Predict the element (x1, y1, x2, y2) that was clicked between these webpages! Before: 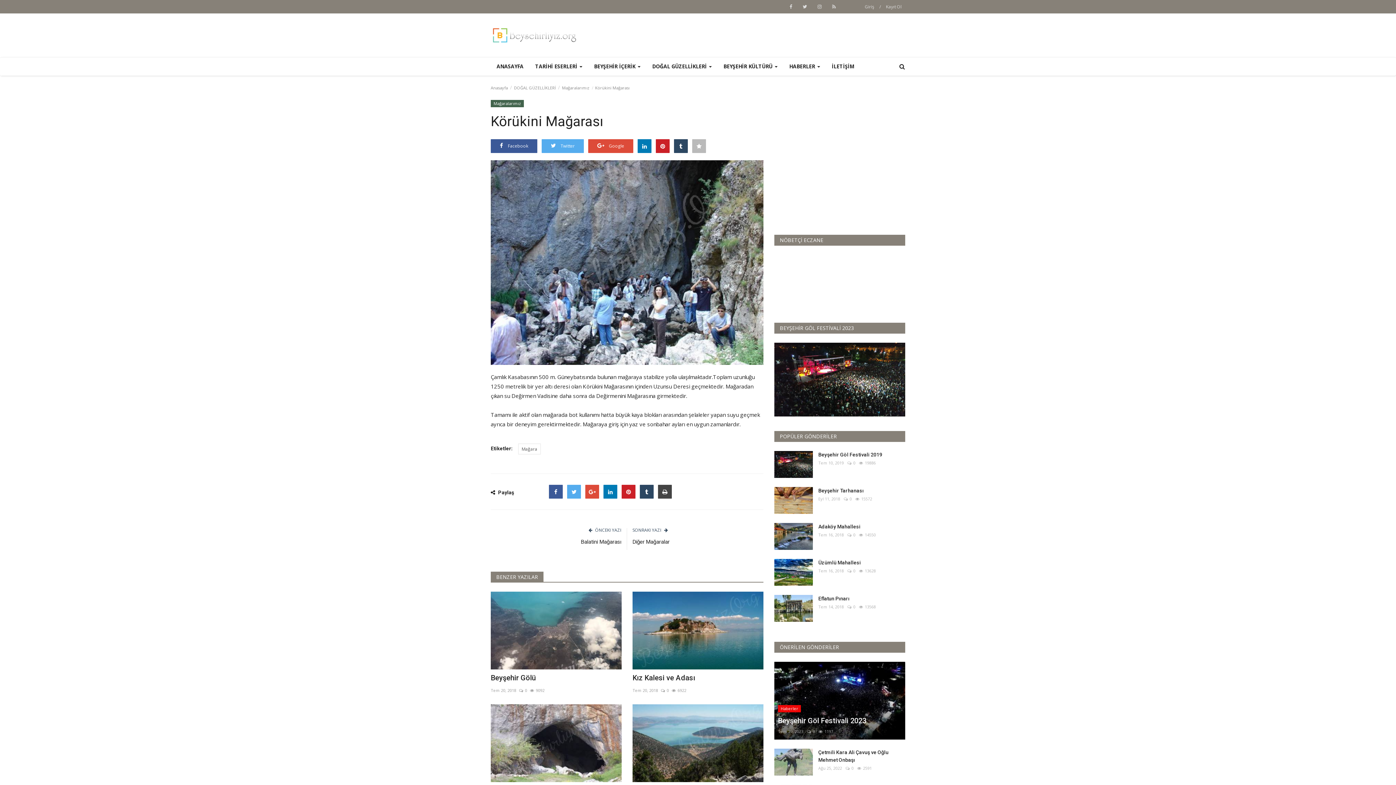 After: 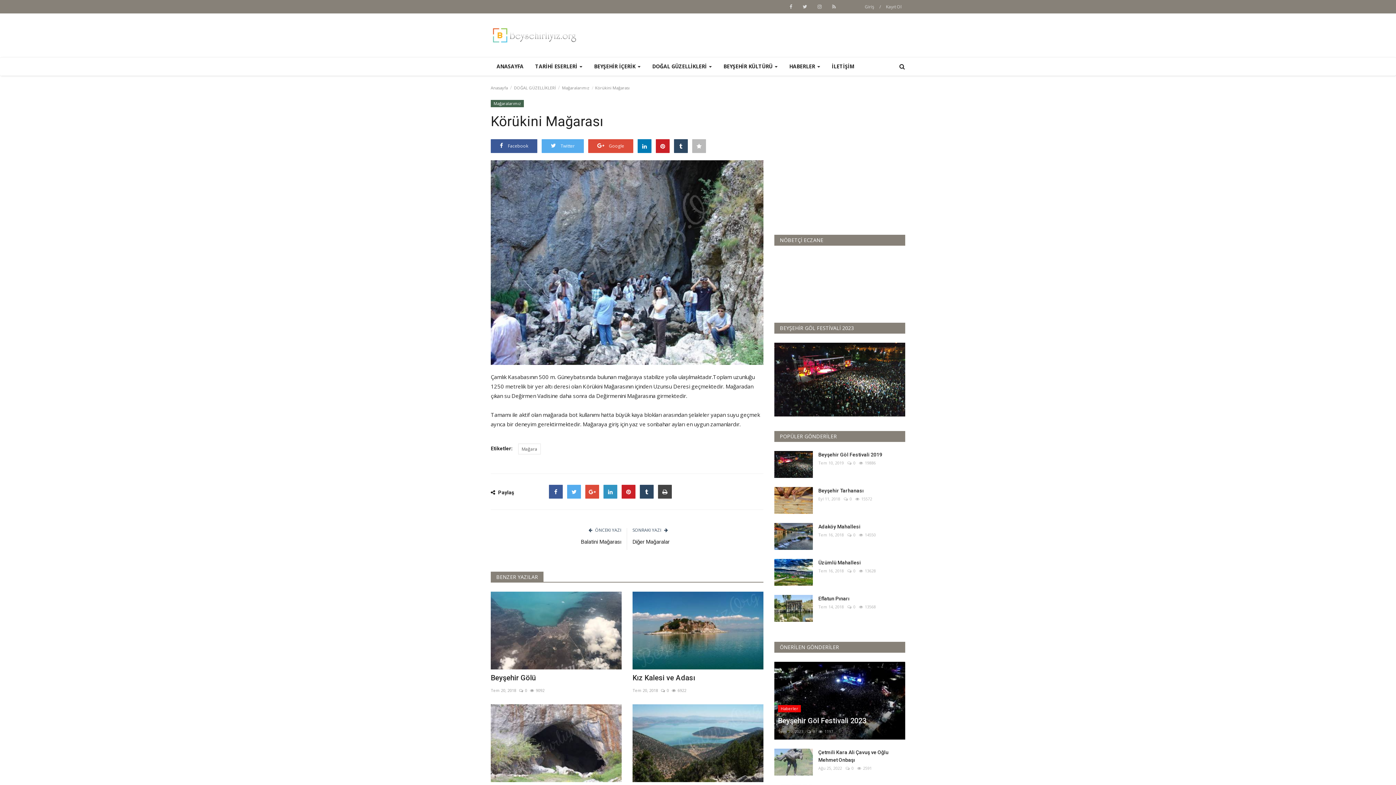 Action: bbox: (603, 485, 617, 498)